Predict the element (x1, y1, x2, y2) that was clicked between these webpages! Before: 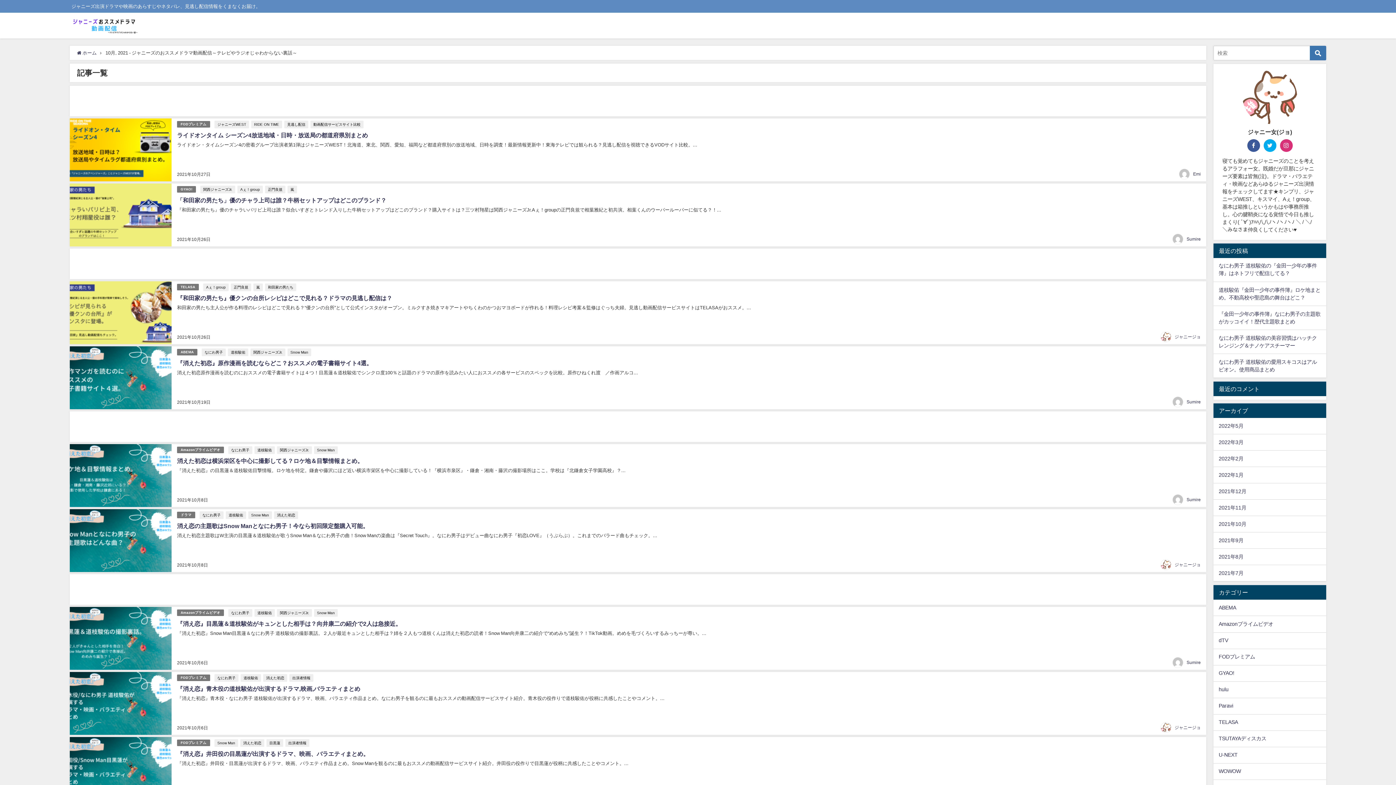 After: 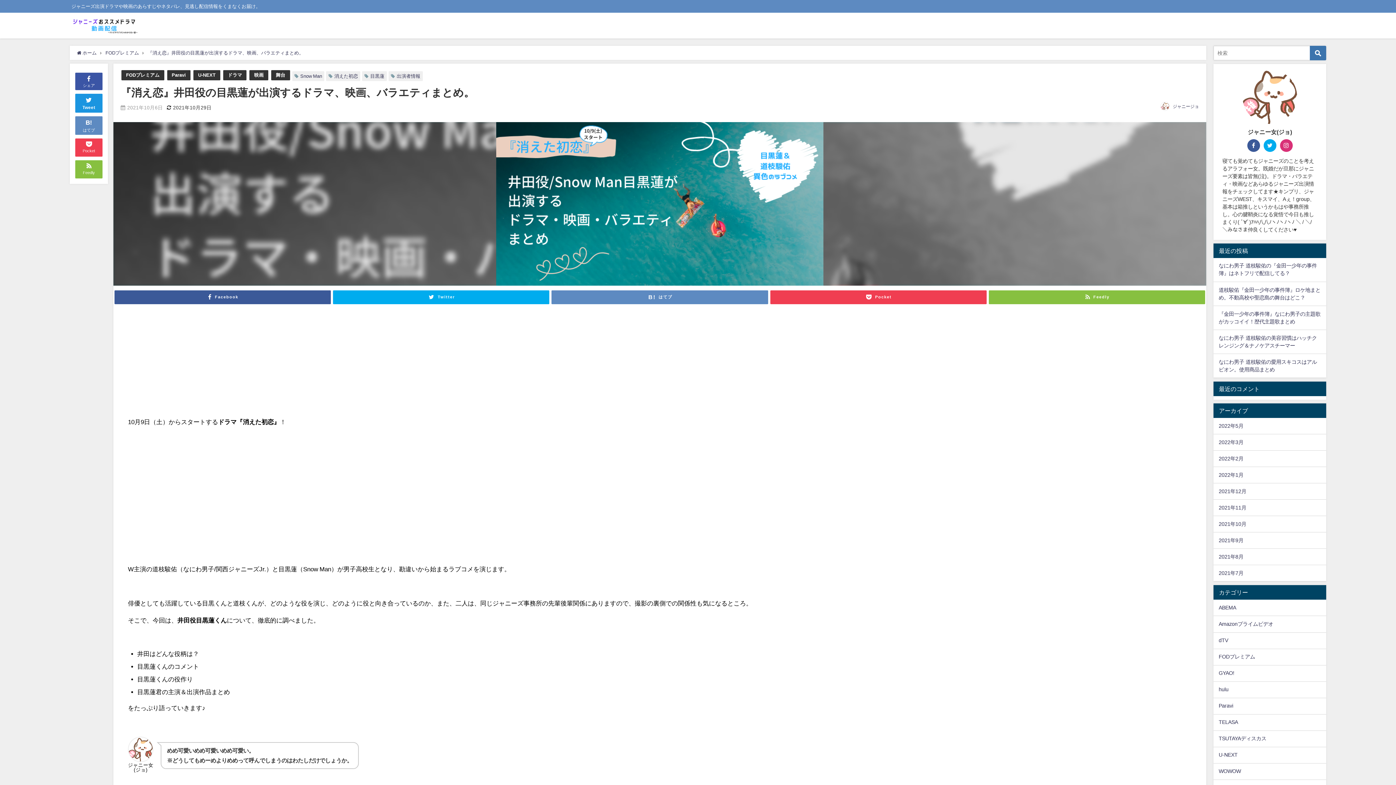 Action: label: 『消え恋』井田役の目黒蓮が出演するドラマ、映画、バラエティまとめ。 bbox: (177, 751, 369, 757)